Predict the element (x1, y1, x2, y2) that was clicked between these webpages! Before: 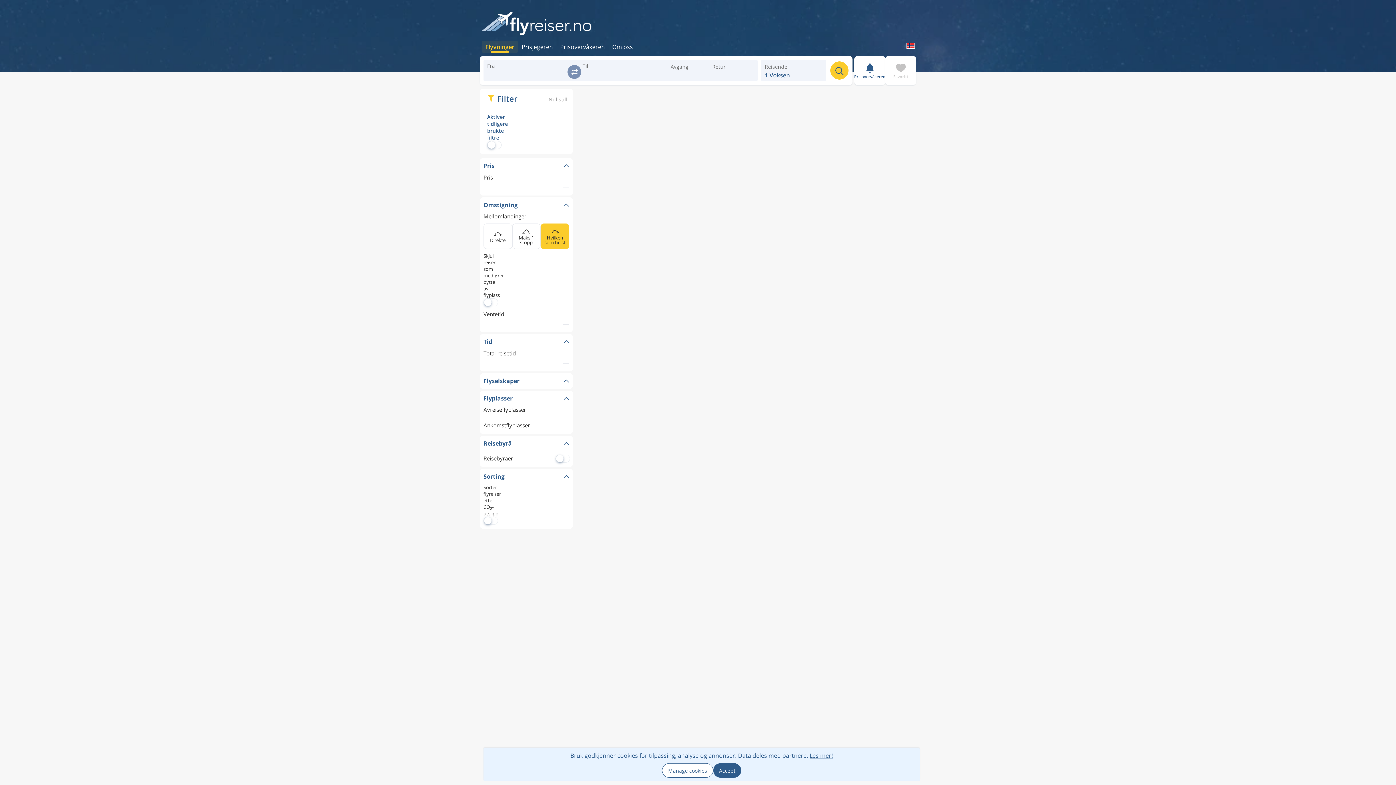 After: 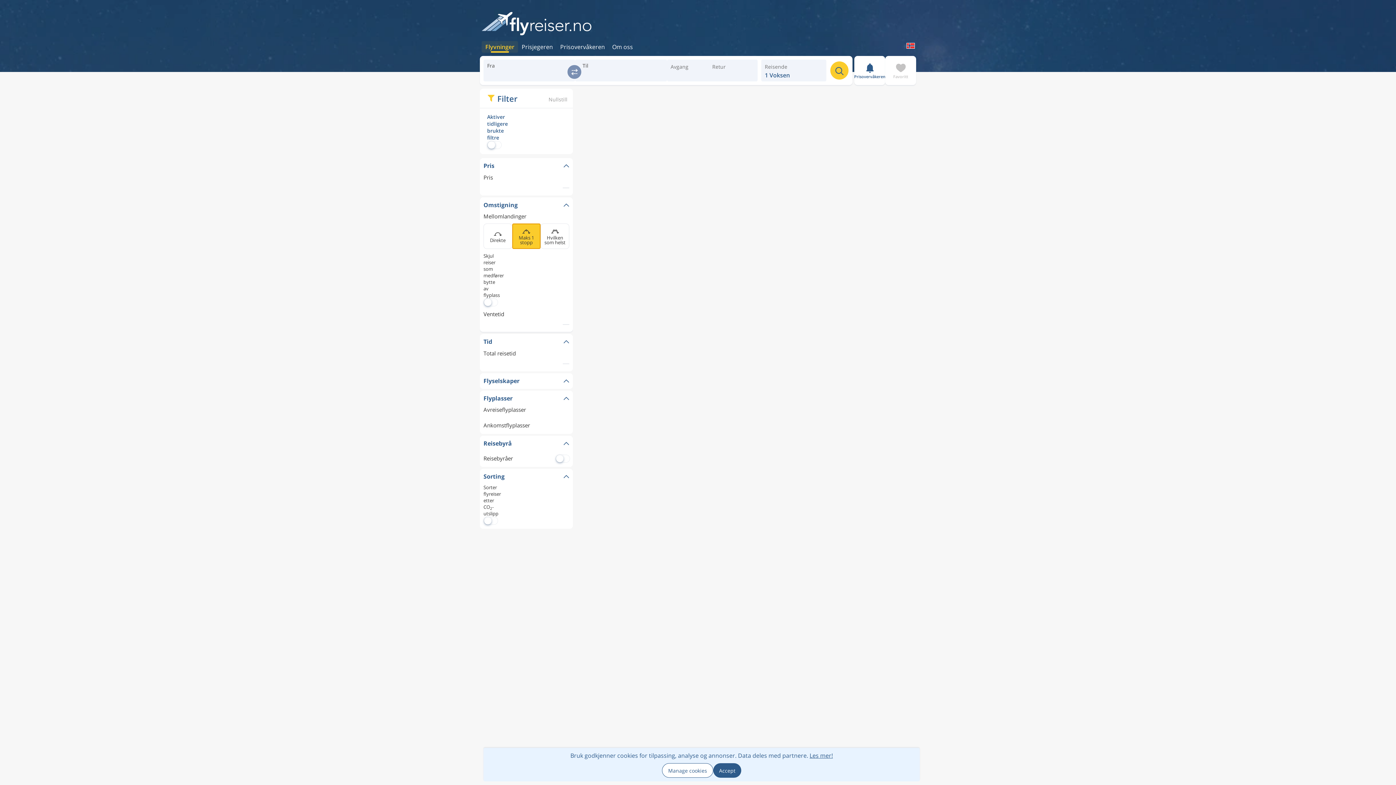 Action: label: Maks 1 stopp bbox: (512, 223, 540, 249)